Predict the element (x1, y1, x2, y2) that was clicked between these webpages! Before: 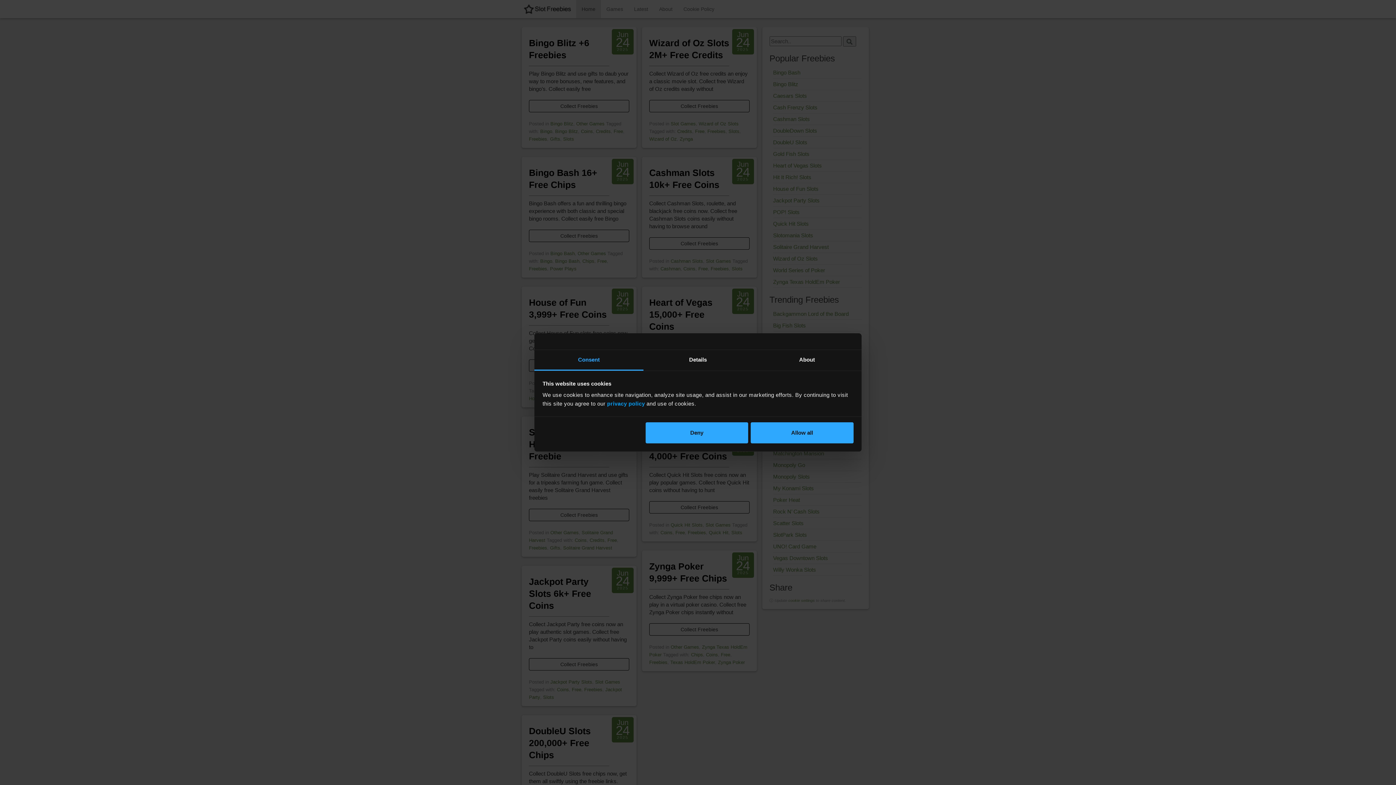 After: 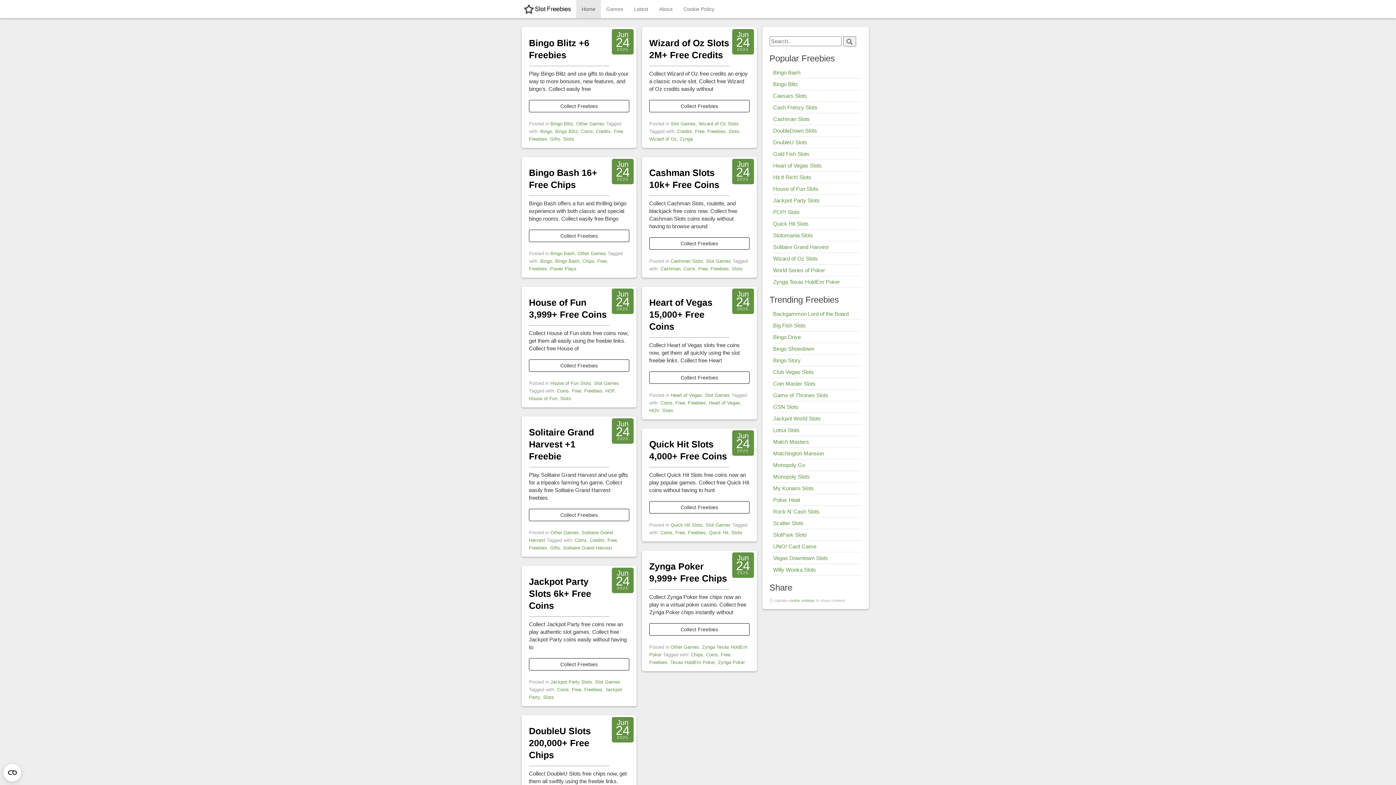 Action: label: Deny bbox: (645, 422, 748, 443)